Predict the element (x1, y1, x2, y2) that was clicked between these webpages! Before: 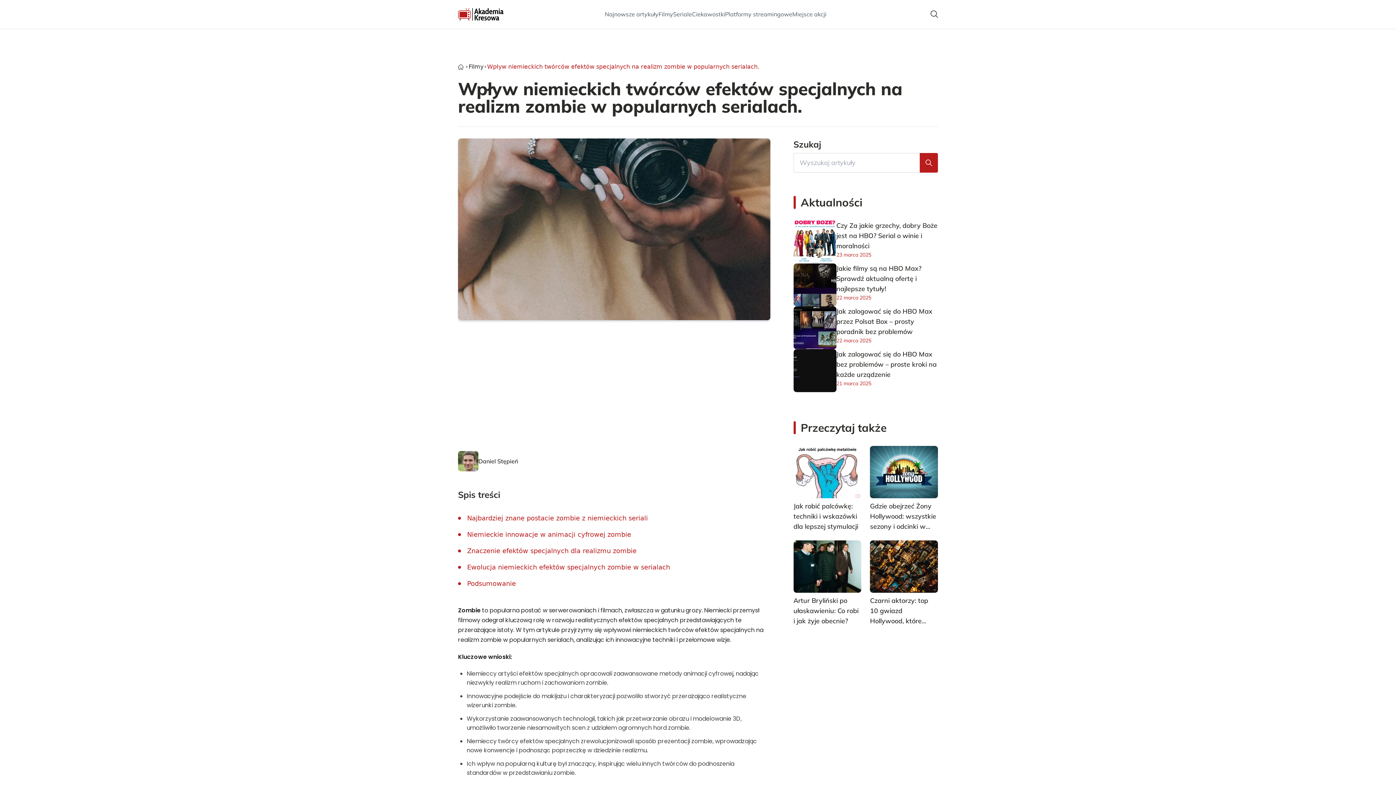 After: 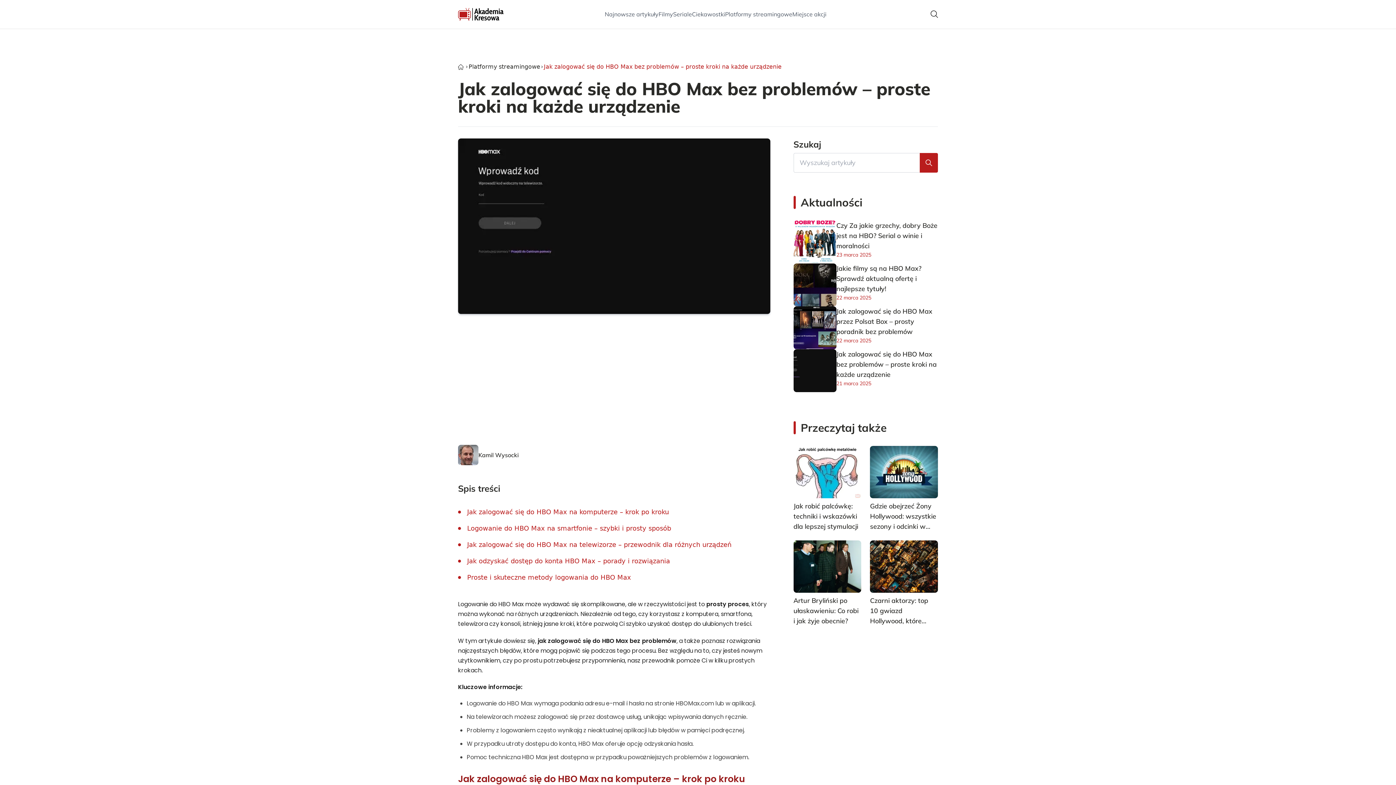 Action: label: Jak zalogować się do HBO Max bez problemów – proste kroki na każde urządzenie bbox: (836, 349, 938, 380)